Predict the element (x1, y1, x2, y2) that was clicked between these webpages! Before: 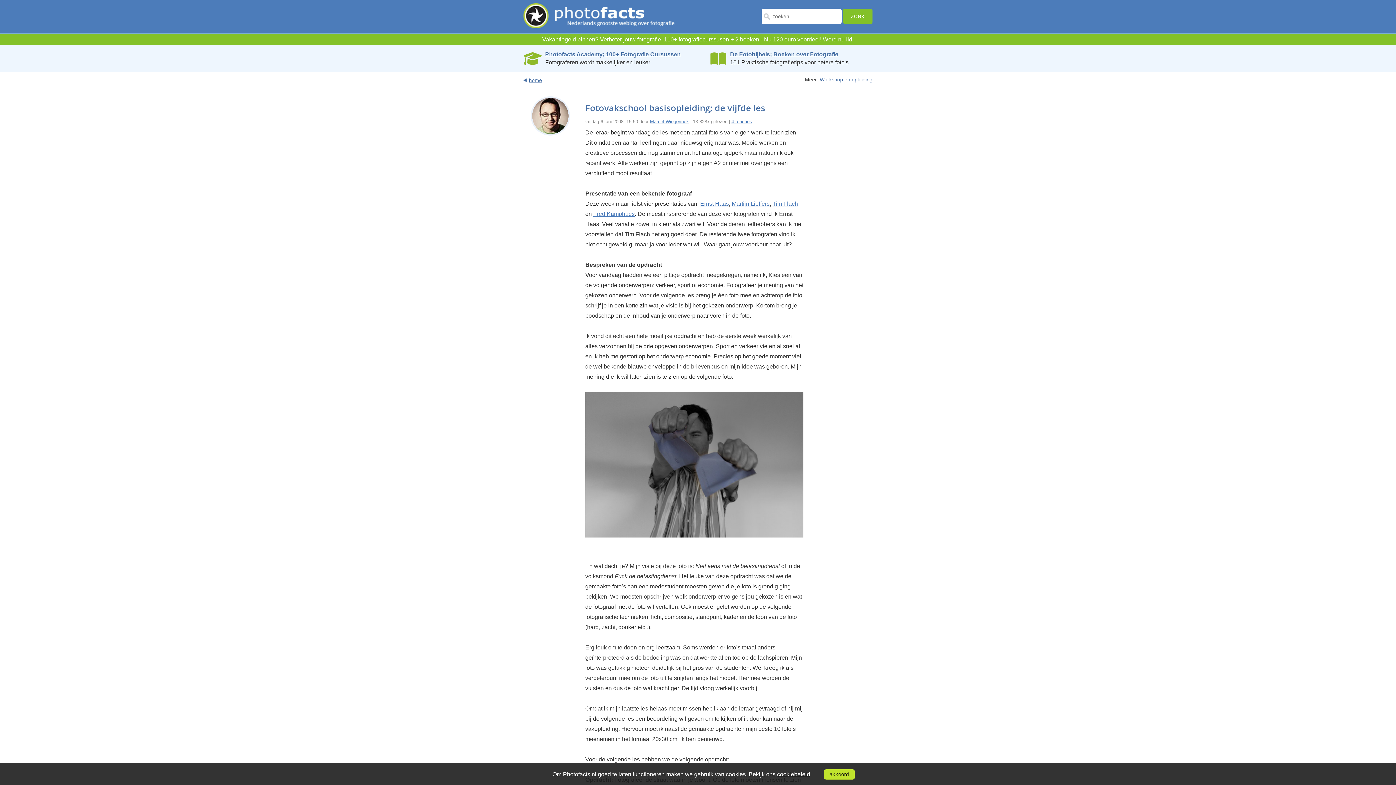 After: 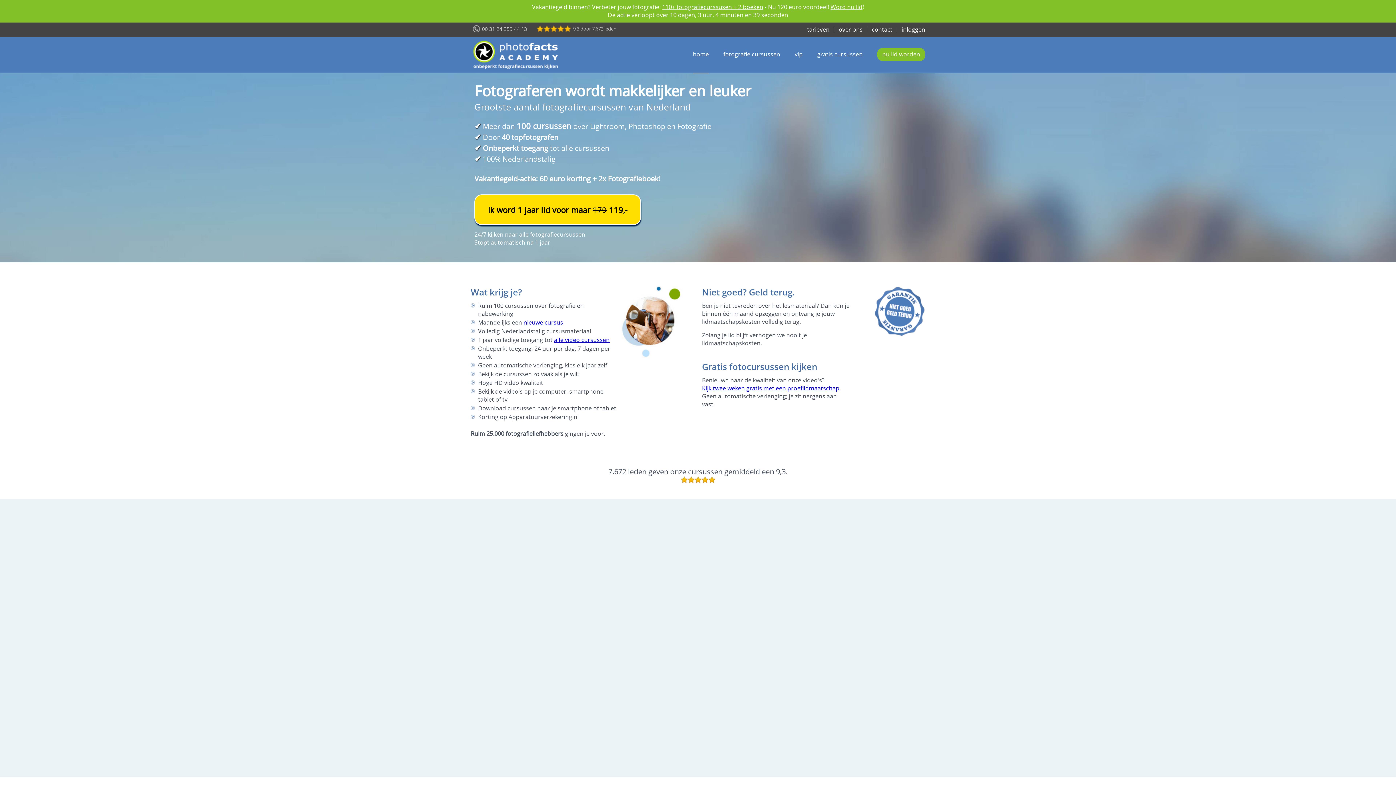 Action: label: Photofacts Academy; 100+ Fotografie Cursussen bbox: (545, 51, 680, 57)